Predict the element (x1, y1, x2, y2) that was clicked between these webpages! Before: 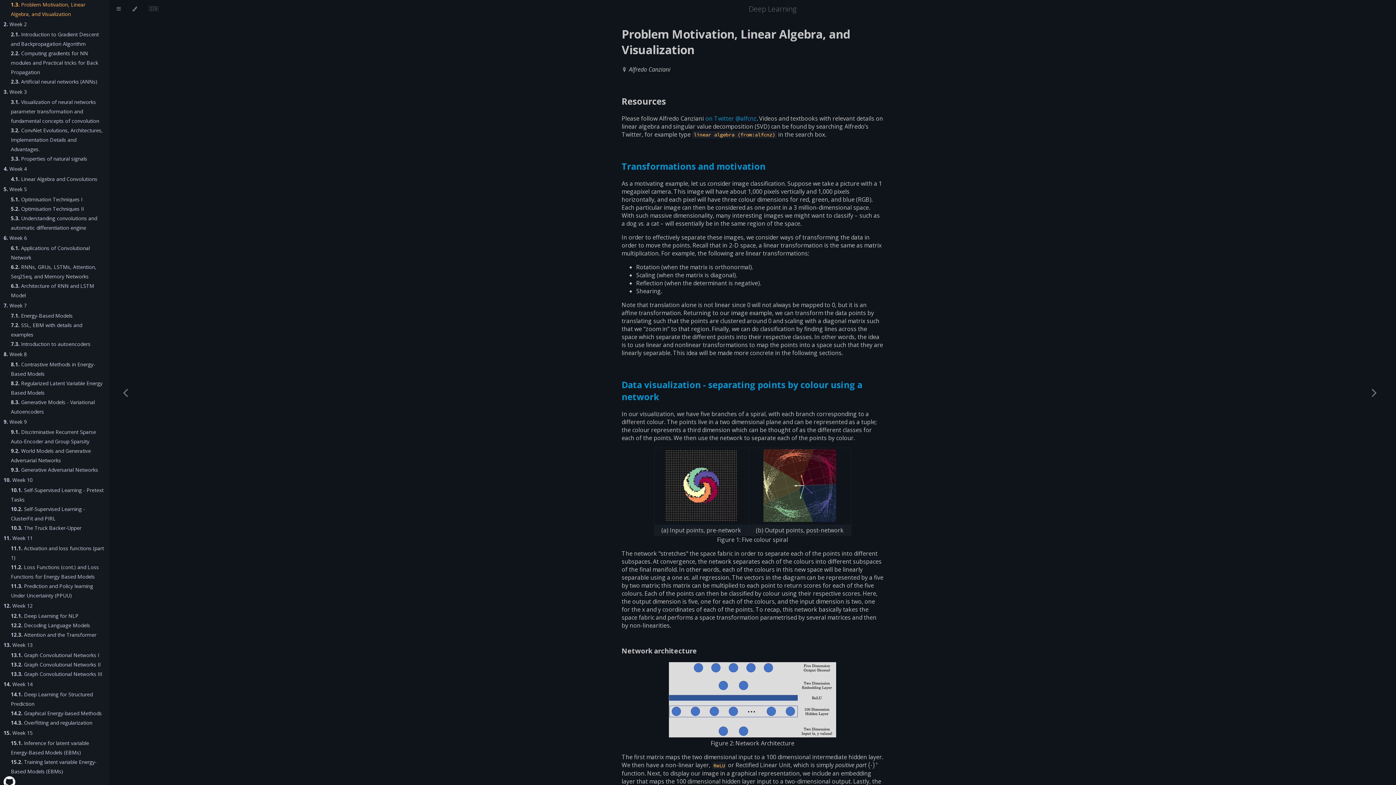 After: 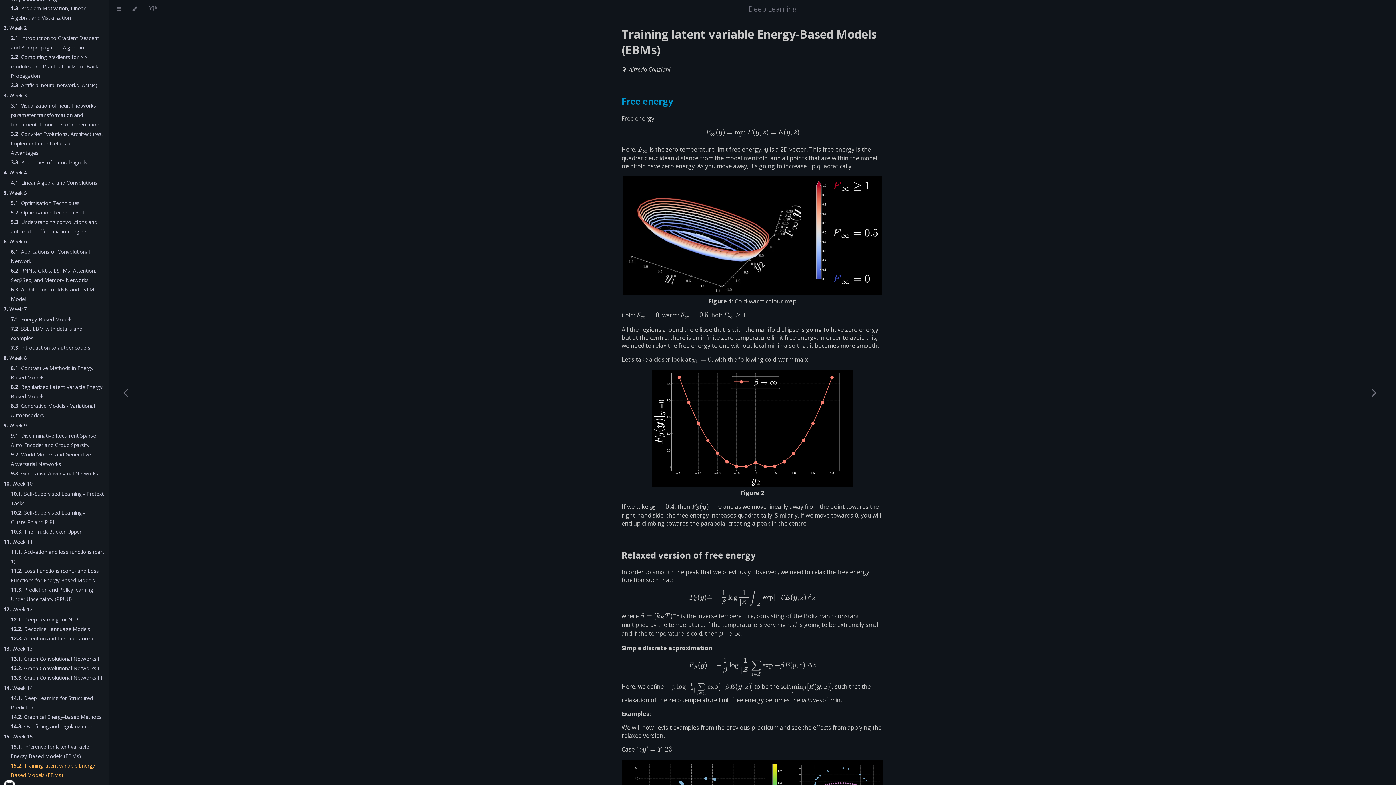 Action: bbox: (10, 757, 105, 776) label: 15.2. Training latent variable Energy-Based Models (EBMs)